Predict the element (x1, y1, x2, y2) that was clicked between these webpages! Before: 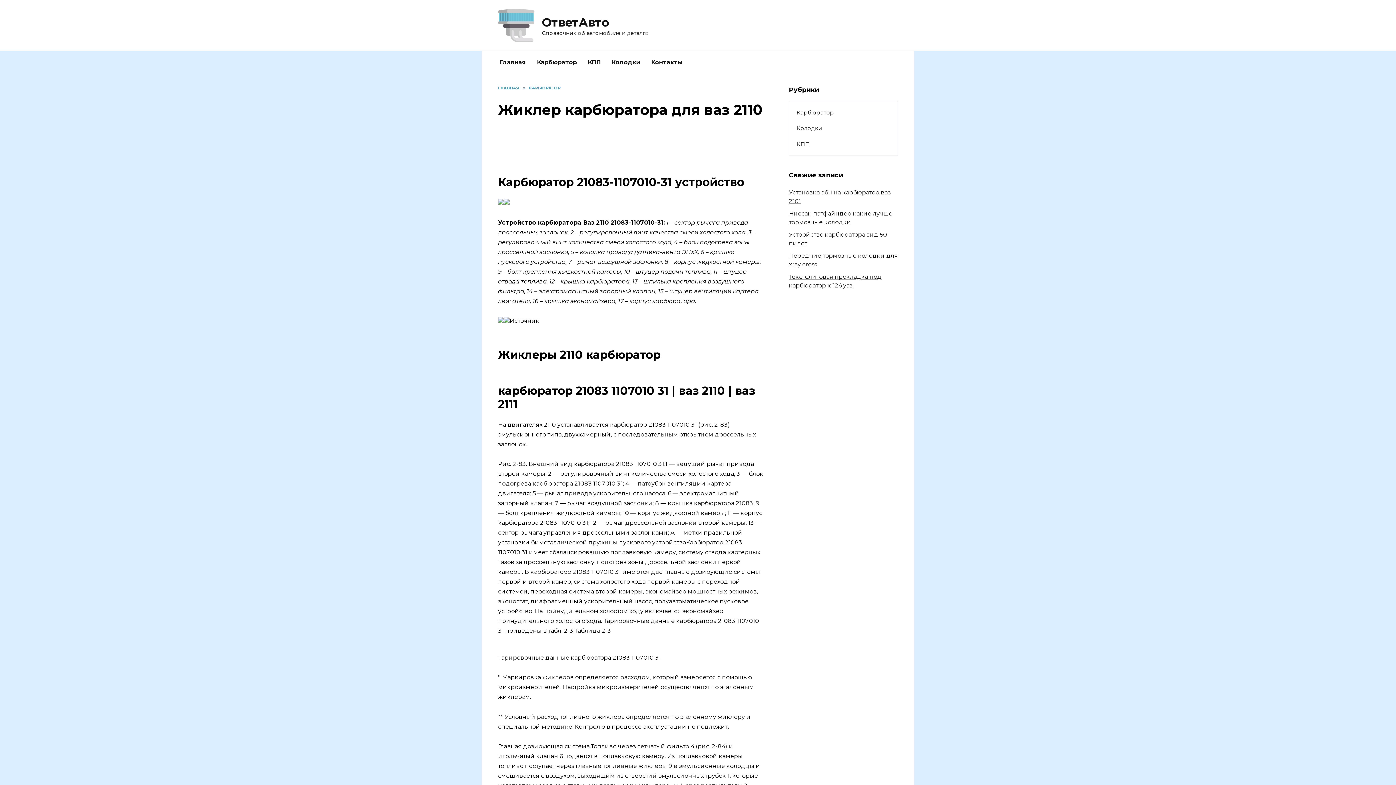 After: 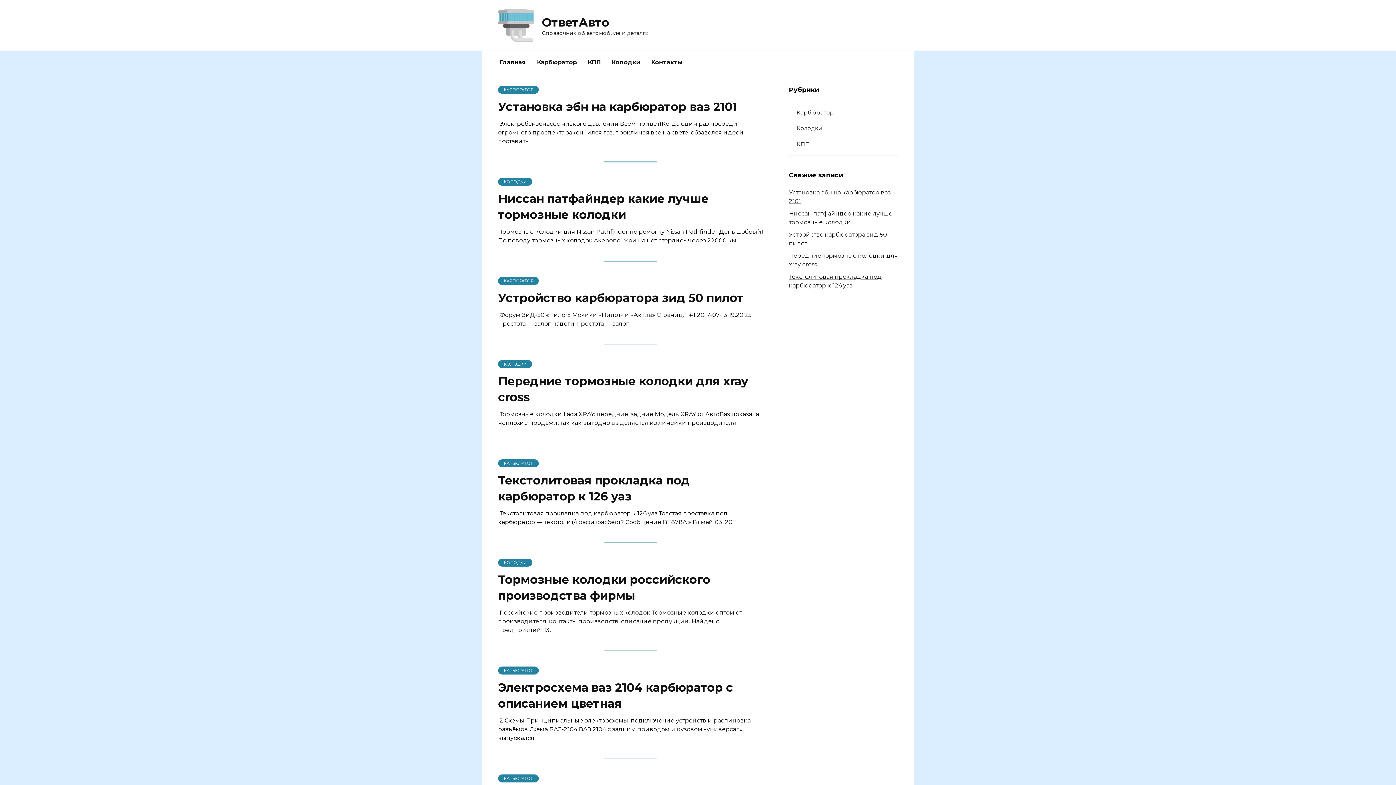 Action: label: Главная bbox: (494, 50, 531, 74)